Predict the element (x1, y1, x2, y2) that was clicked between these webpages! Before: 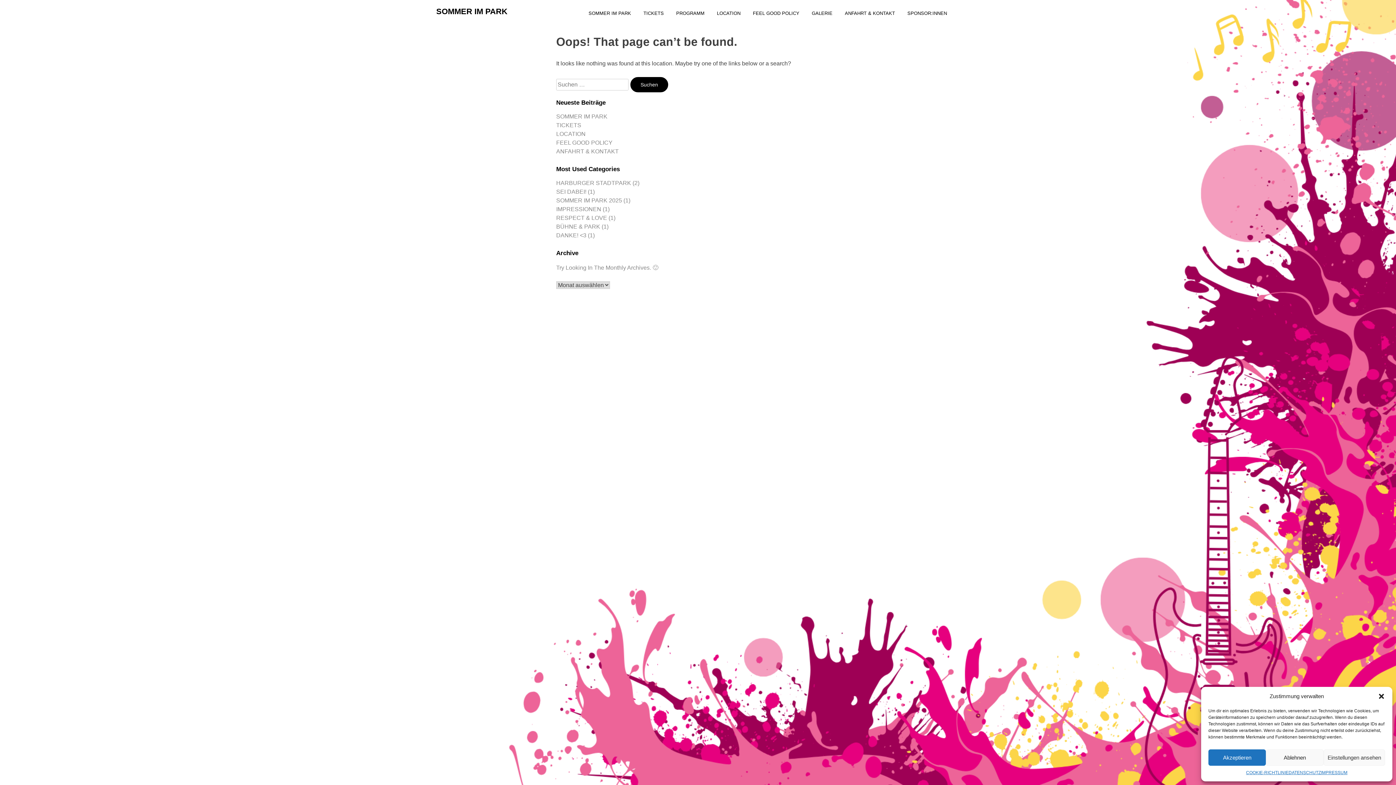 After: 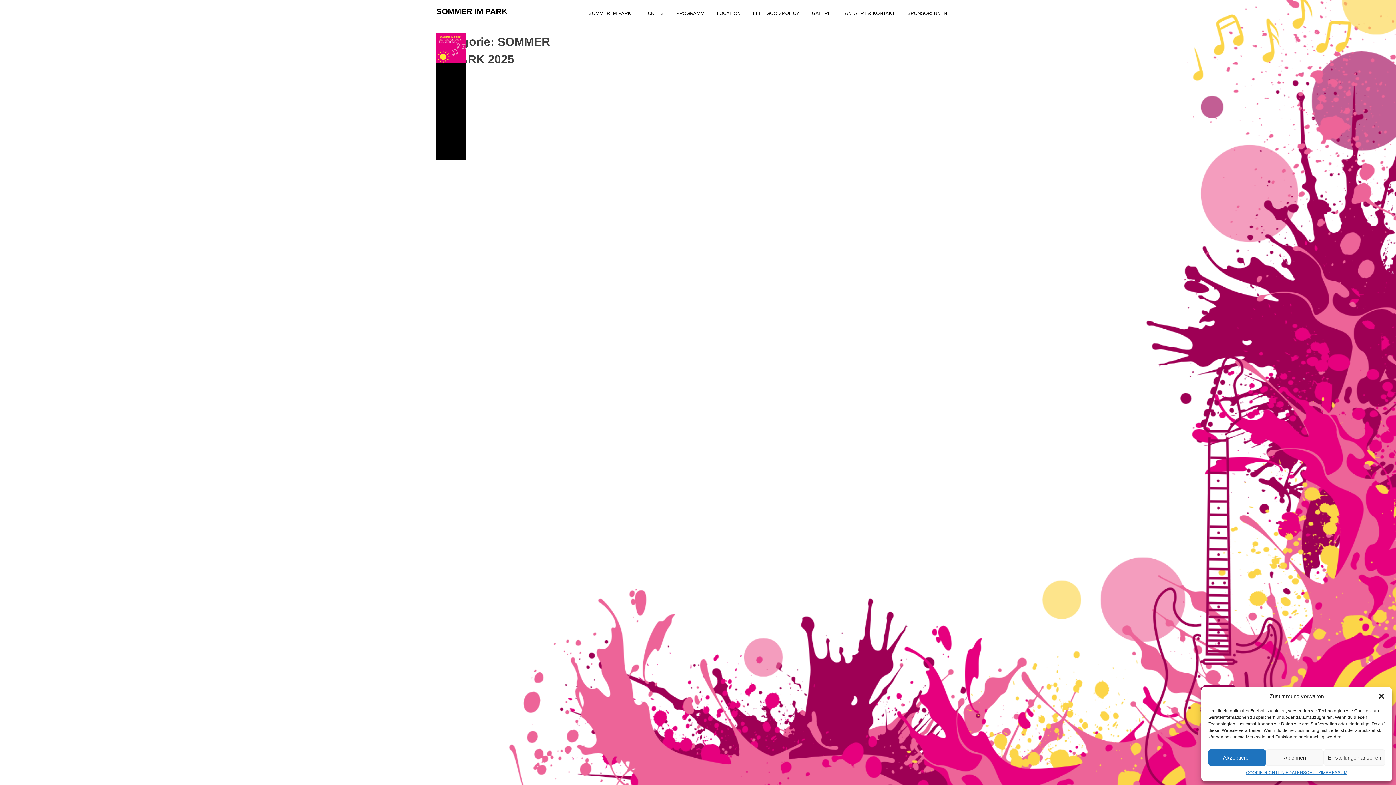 Action: label: SOMMER IM PARK 2025 bbox: (556, 197, 622, 203)